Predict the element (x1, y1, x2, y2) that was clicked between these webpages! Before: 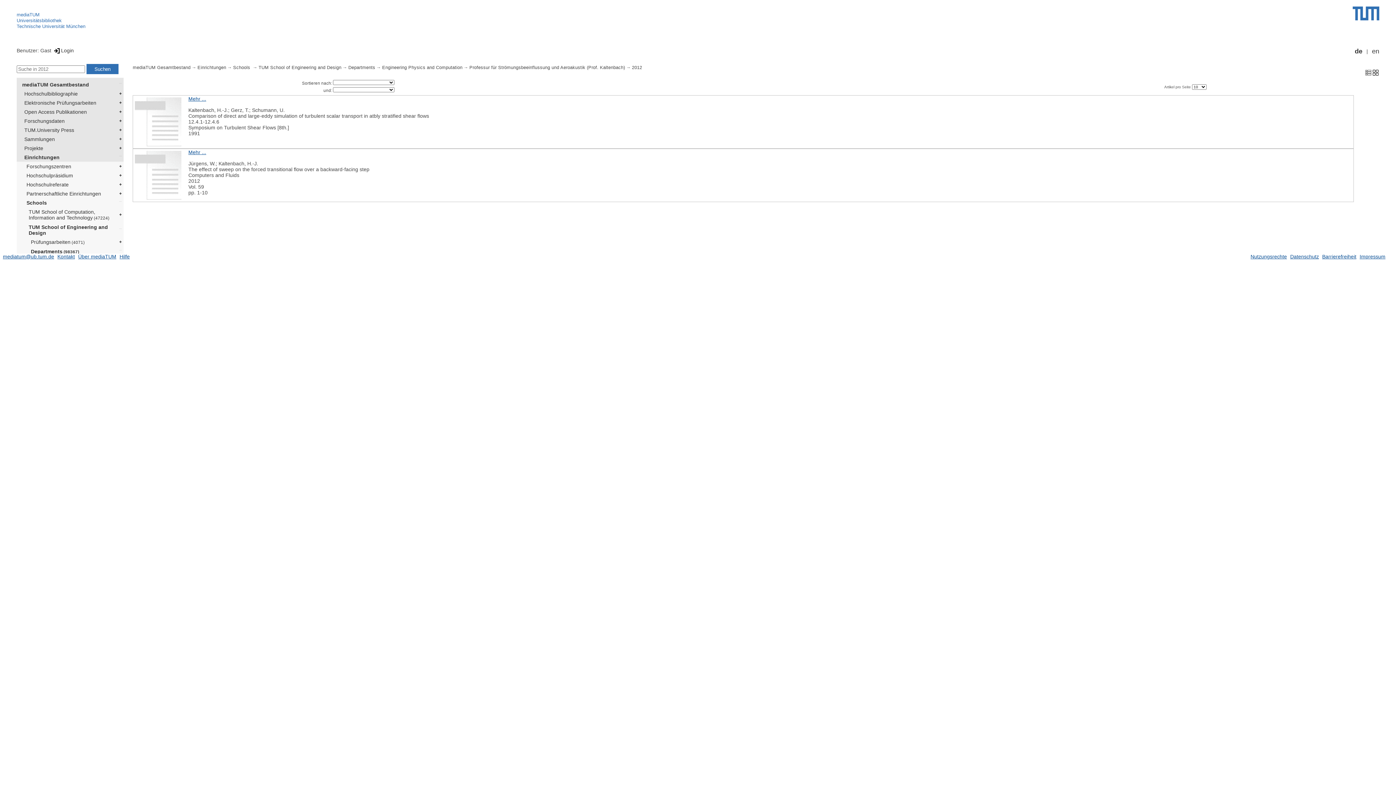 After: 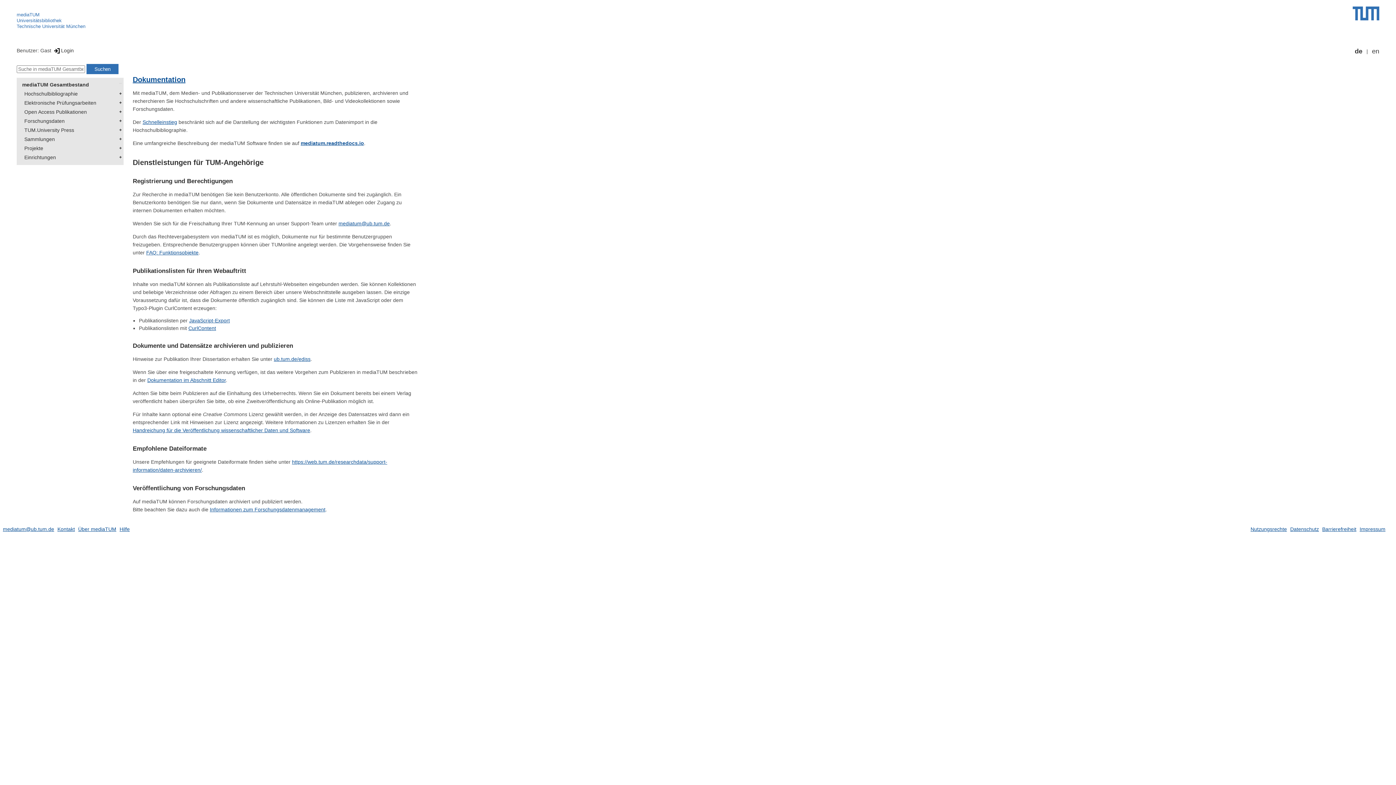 Action: bbox: (119, 253, 129, 259) label: Hilfe